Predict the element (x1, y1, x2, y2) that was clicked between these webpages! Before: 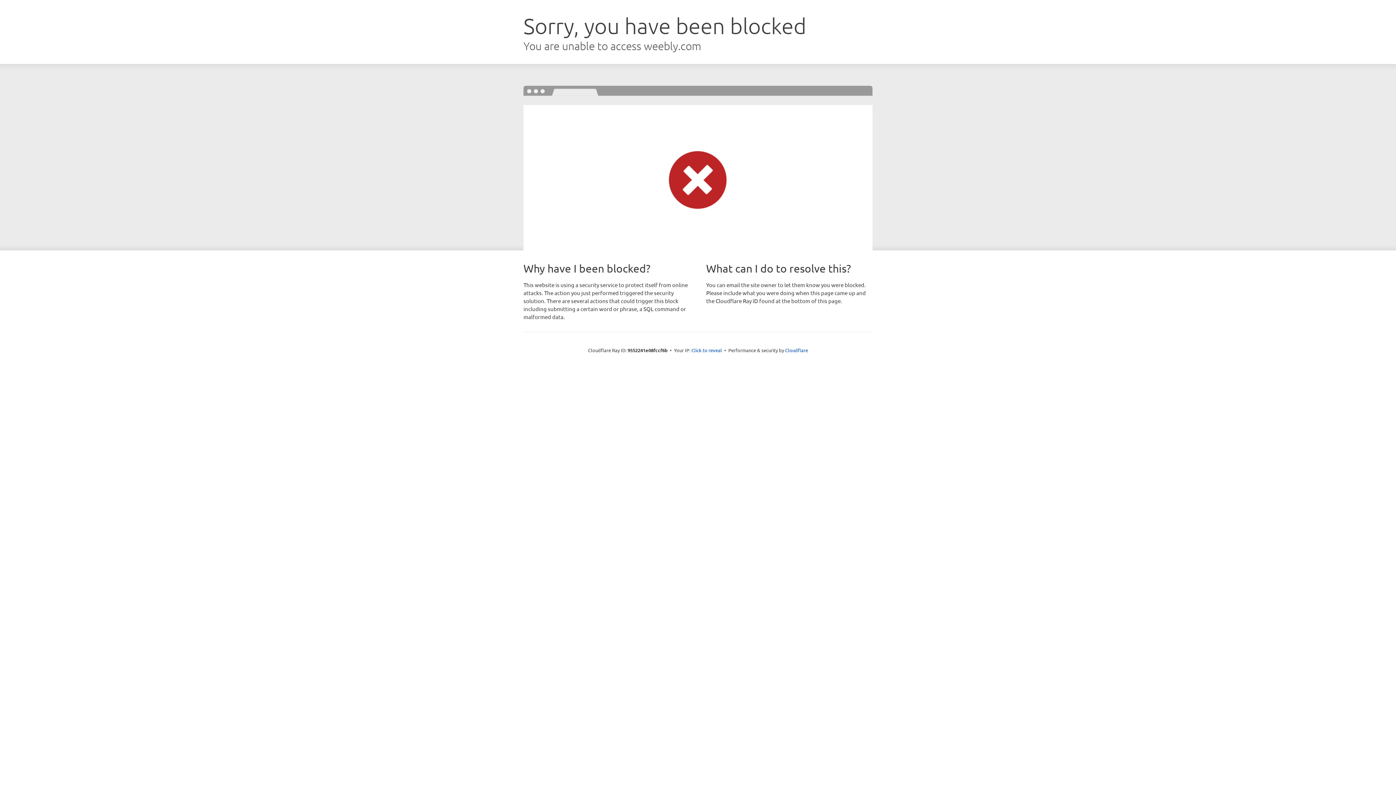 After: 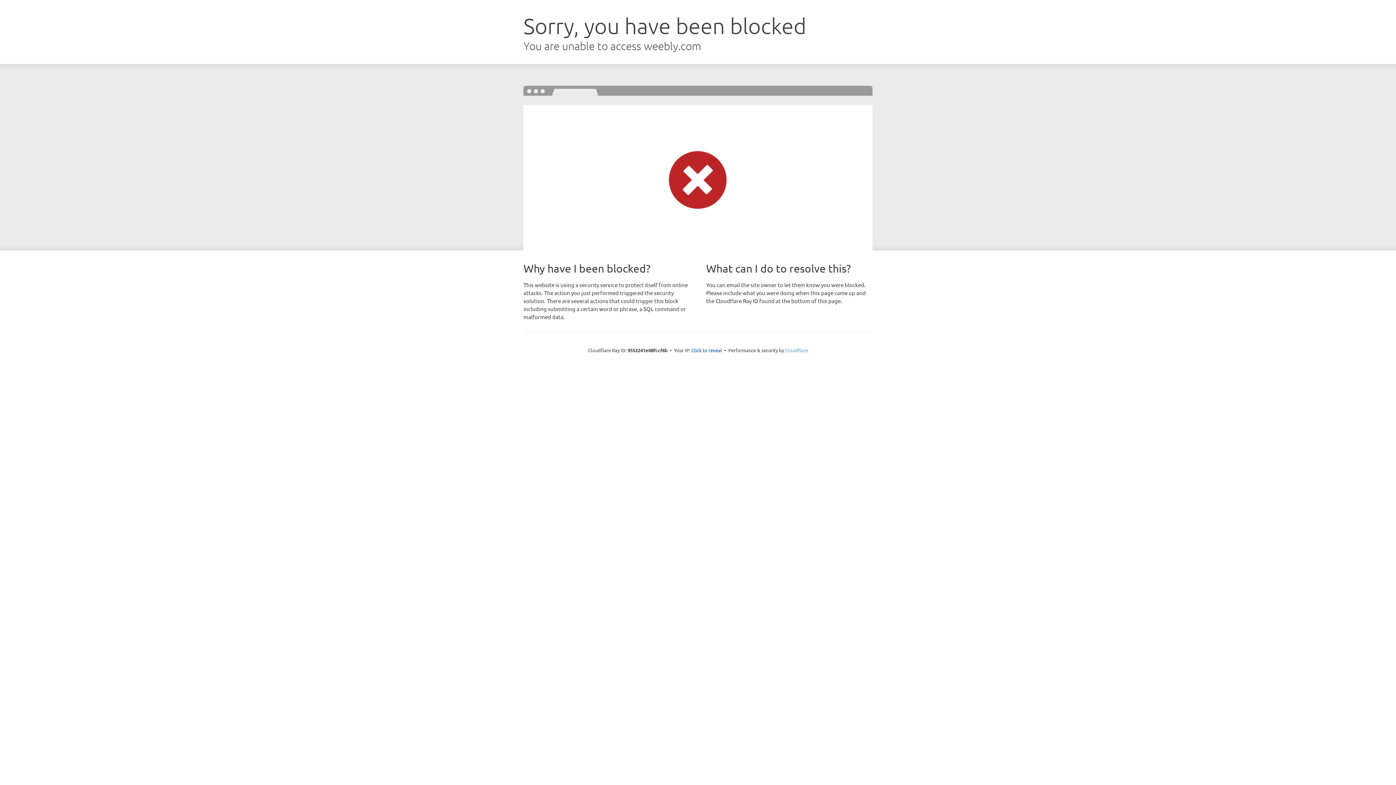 Action: bbox: (785, 347, 808, 353) label: Cloudflare